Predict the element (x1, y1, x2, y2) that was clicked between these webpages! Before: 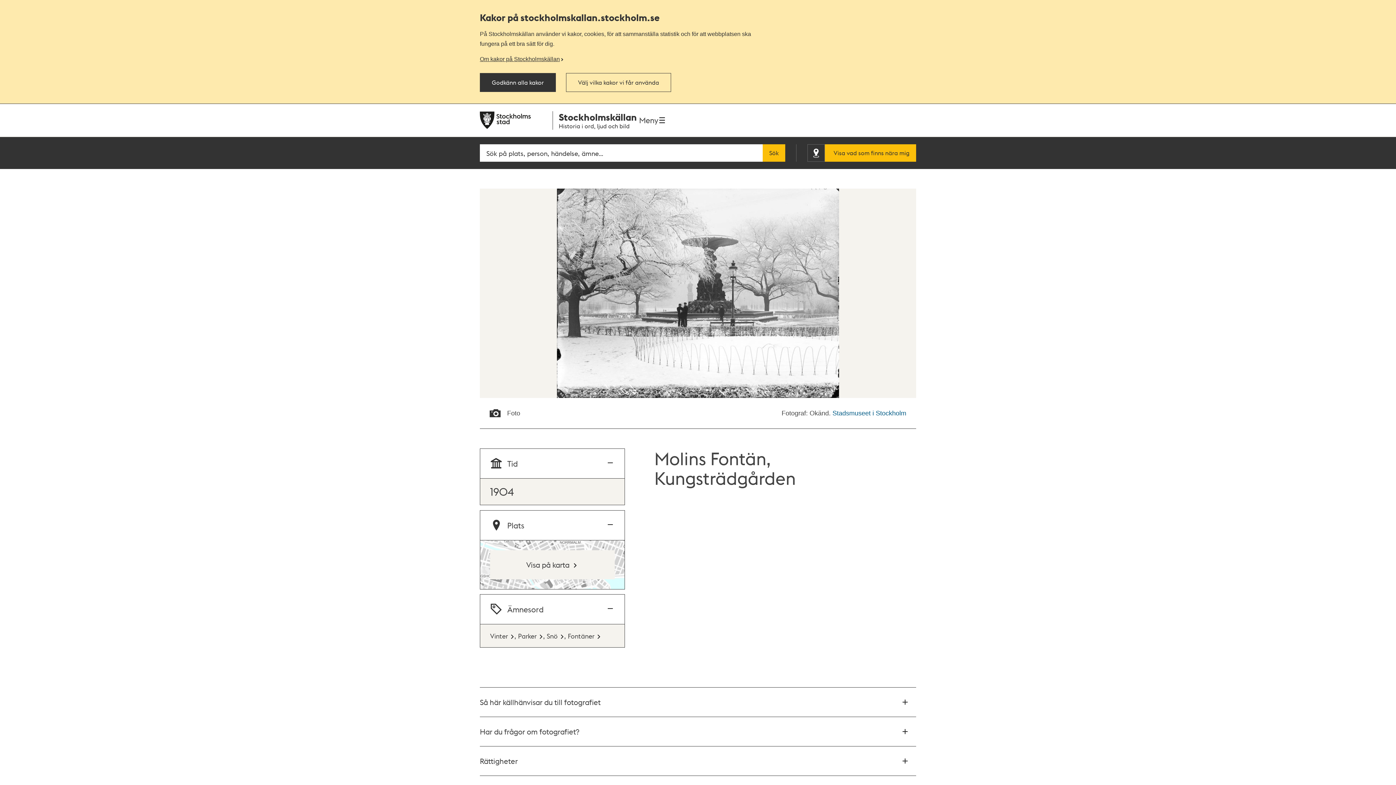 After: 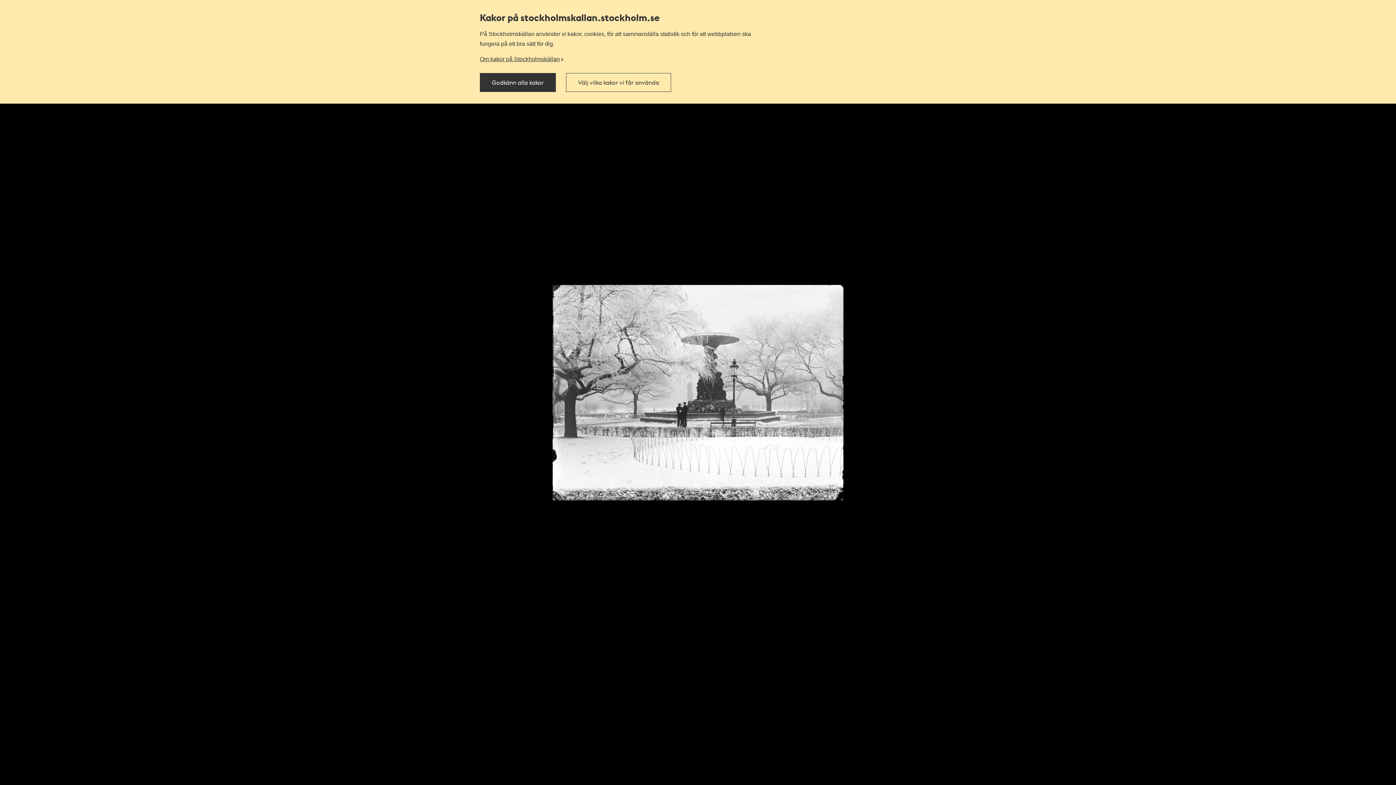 Action: bbox: (480, 188, 916, 398)